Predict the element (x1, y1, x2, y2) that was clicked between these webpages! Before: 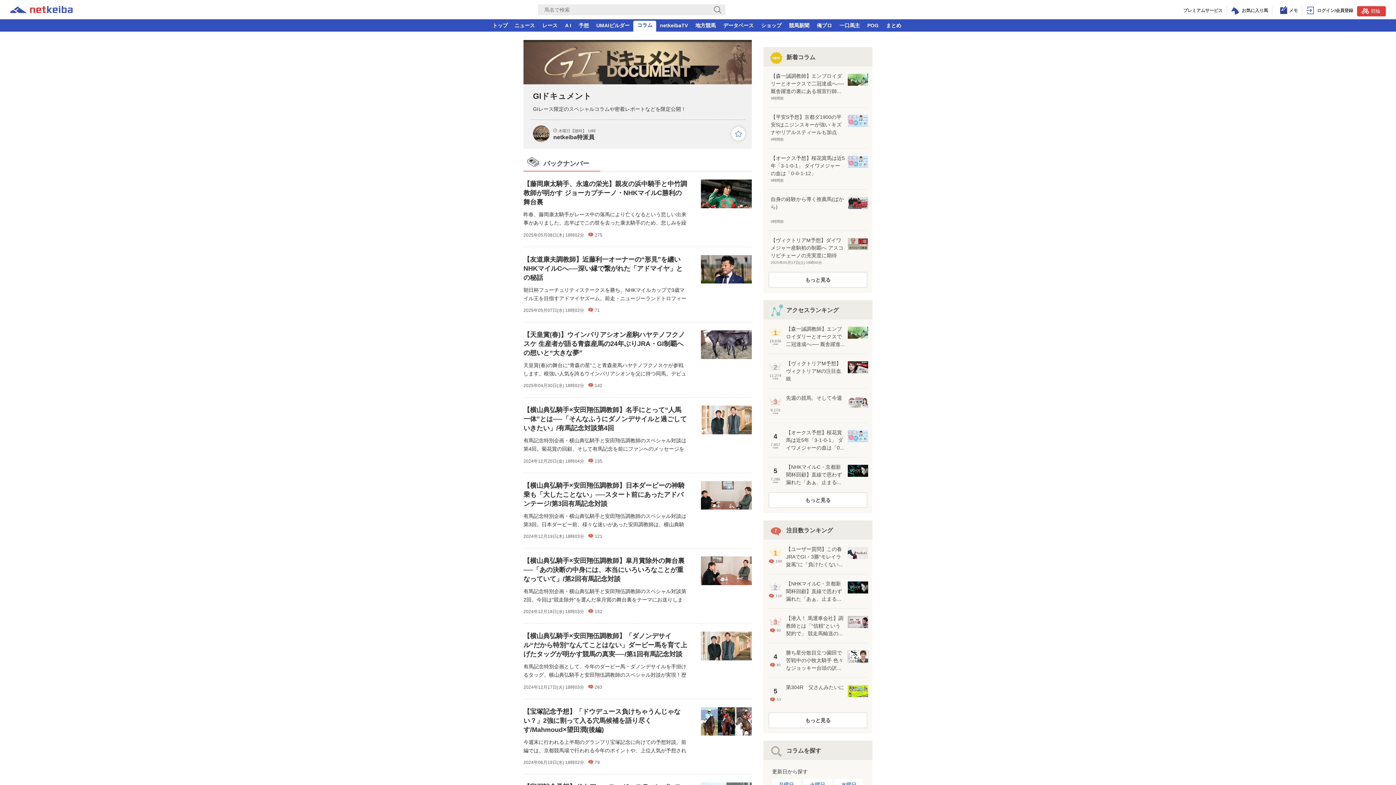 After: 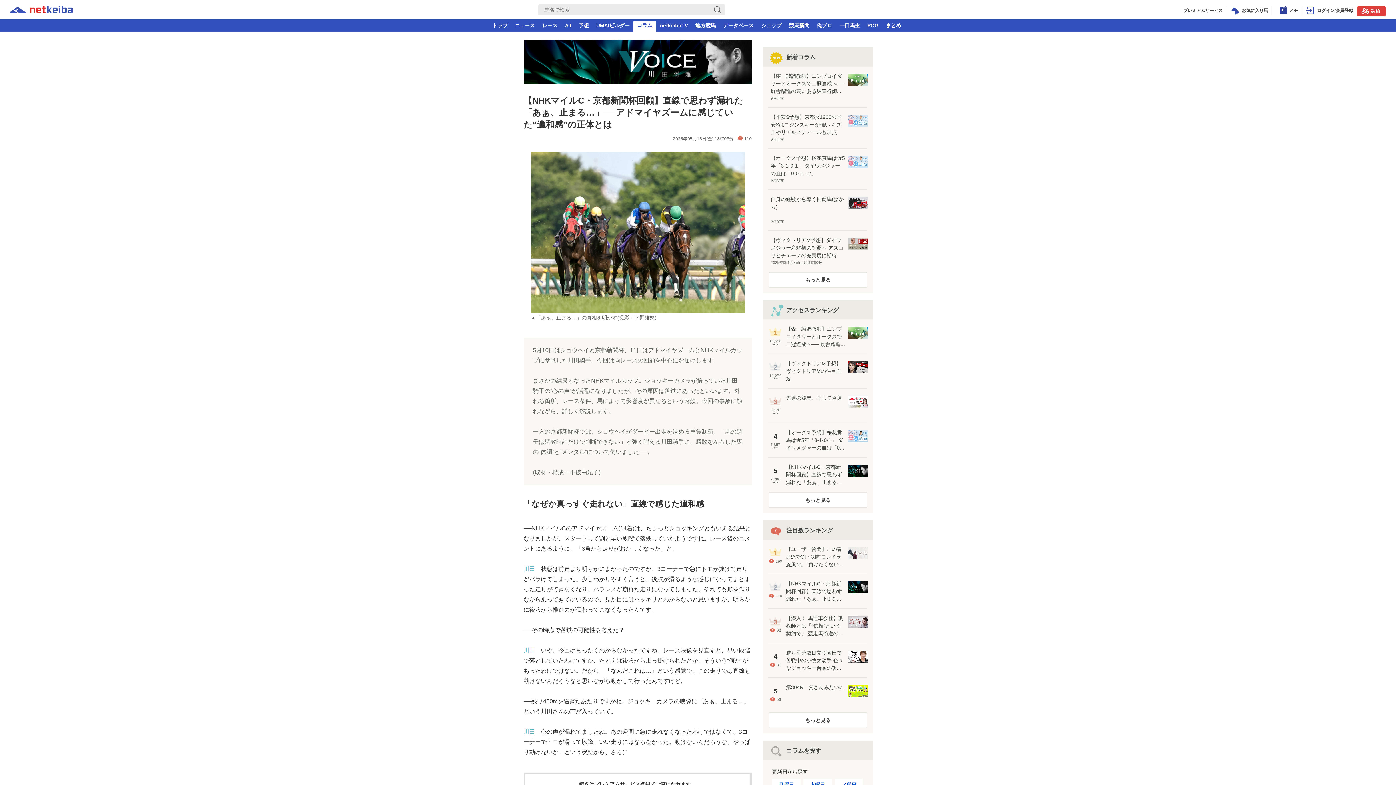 Action: bbox: (763, 574, 872, 609) label: 2
110
	

【NHKマイルC・京都新聞杯回顧】直線で思わず漏れた「あぁ、止まる...

	